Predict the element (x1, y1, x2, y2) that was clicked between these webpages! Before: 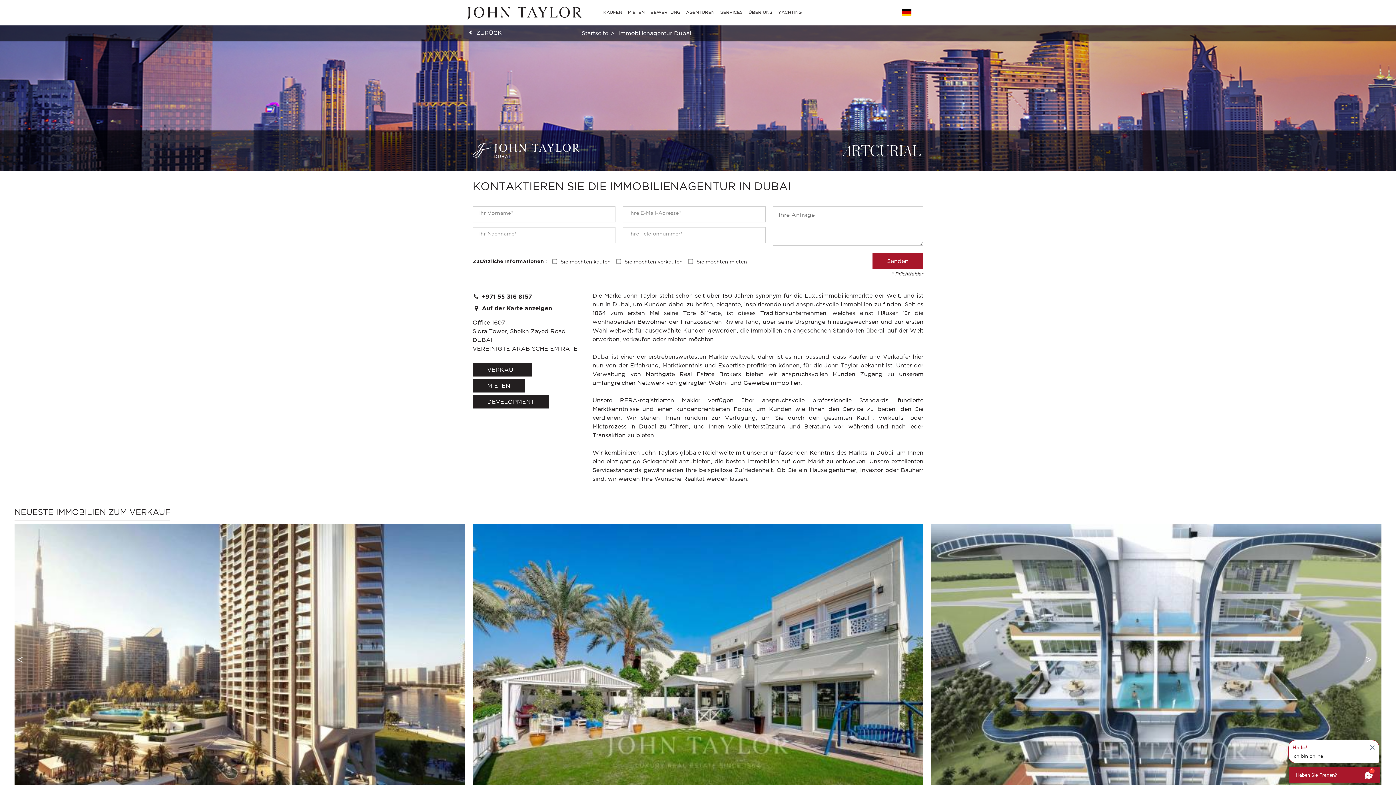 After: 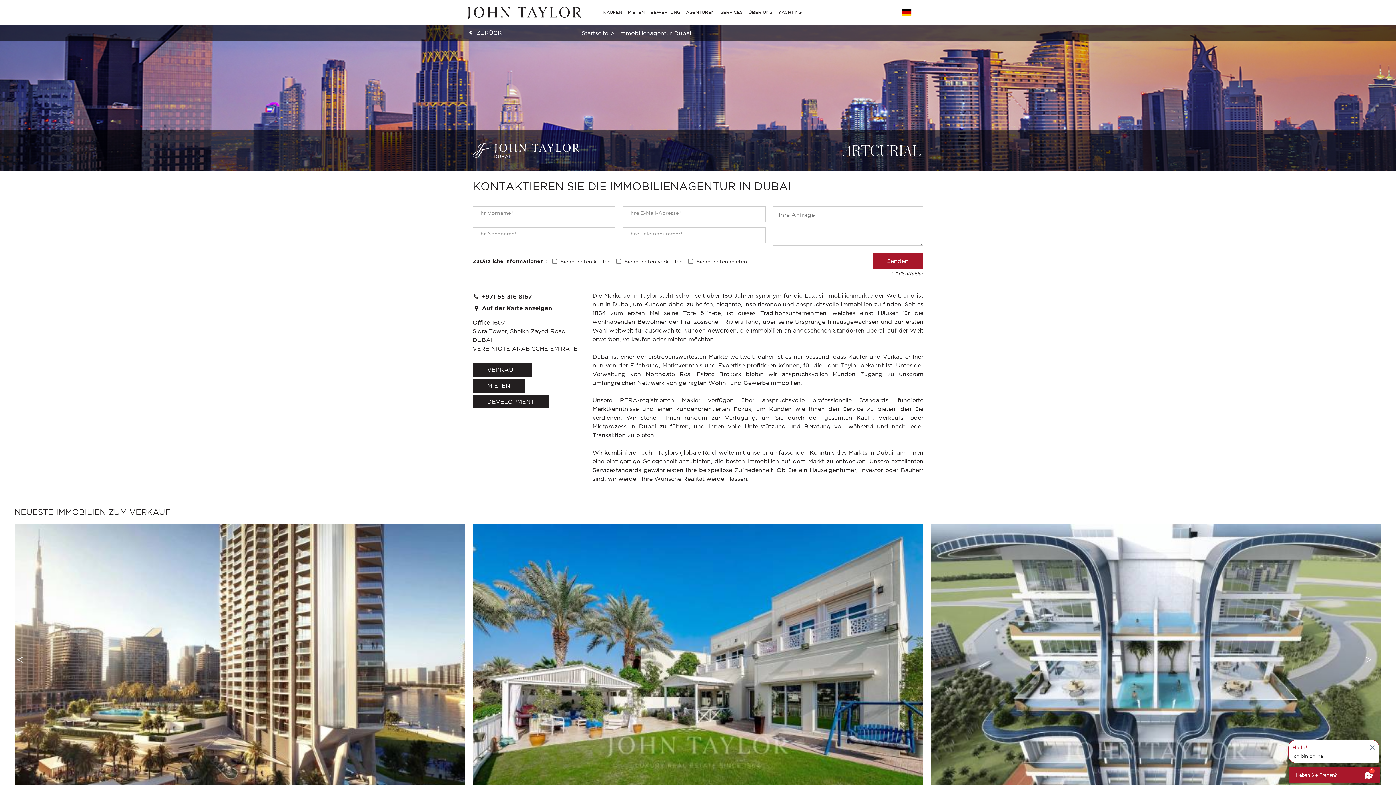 Action: bbox: (472, 302, 552, 314) label:  Auf der Karte anzeigen